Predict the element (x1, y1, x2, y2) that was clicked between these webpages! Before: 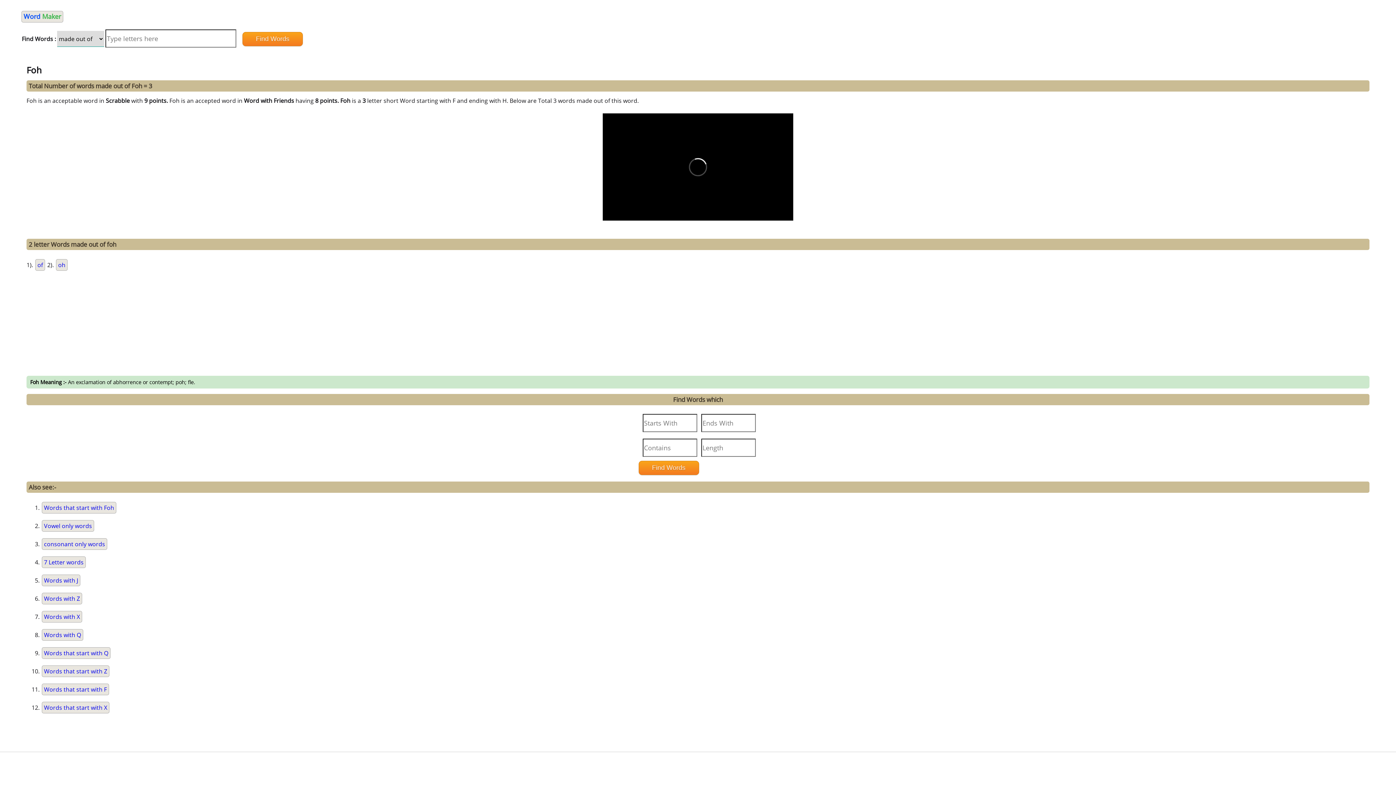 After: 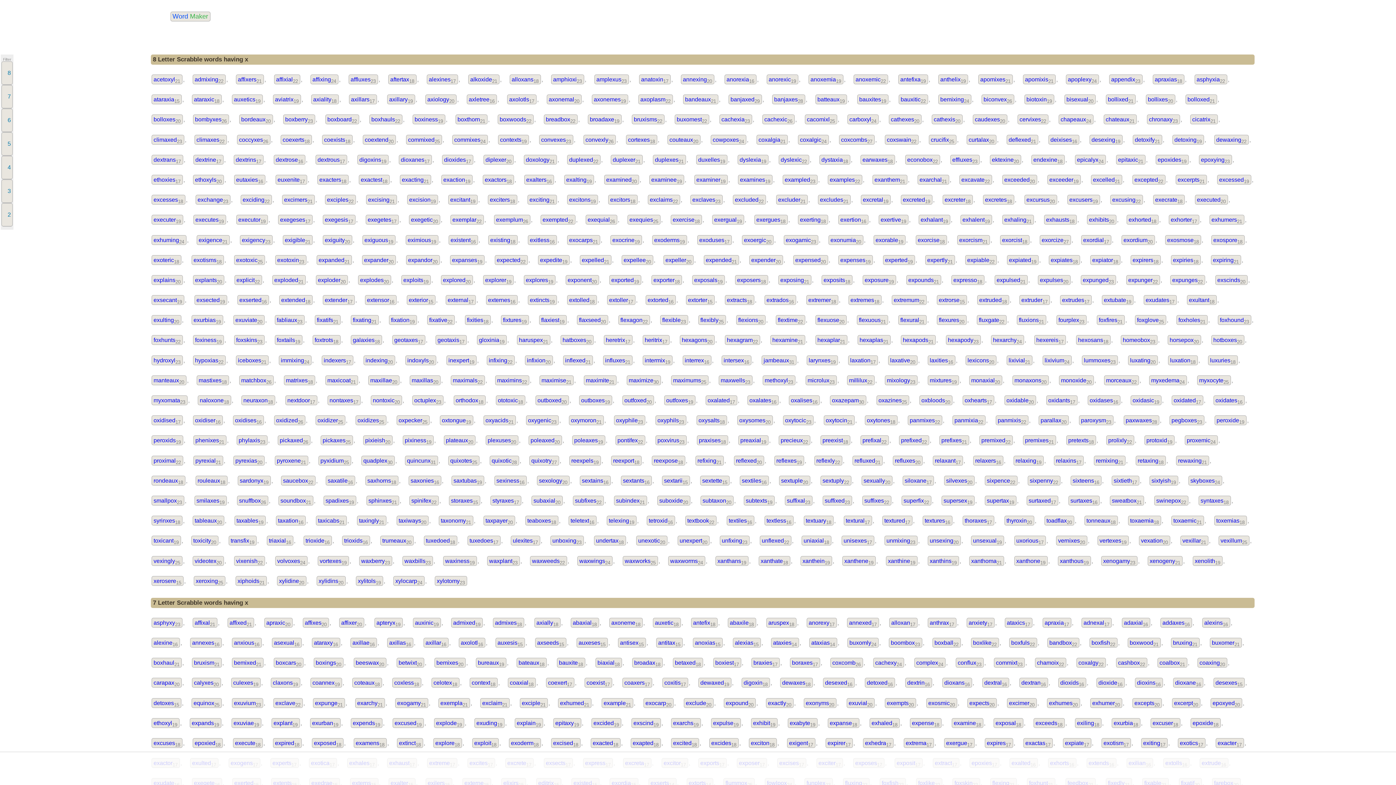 Action: label: Words with X bbox: (41, 605, 82, 617)